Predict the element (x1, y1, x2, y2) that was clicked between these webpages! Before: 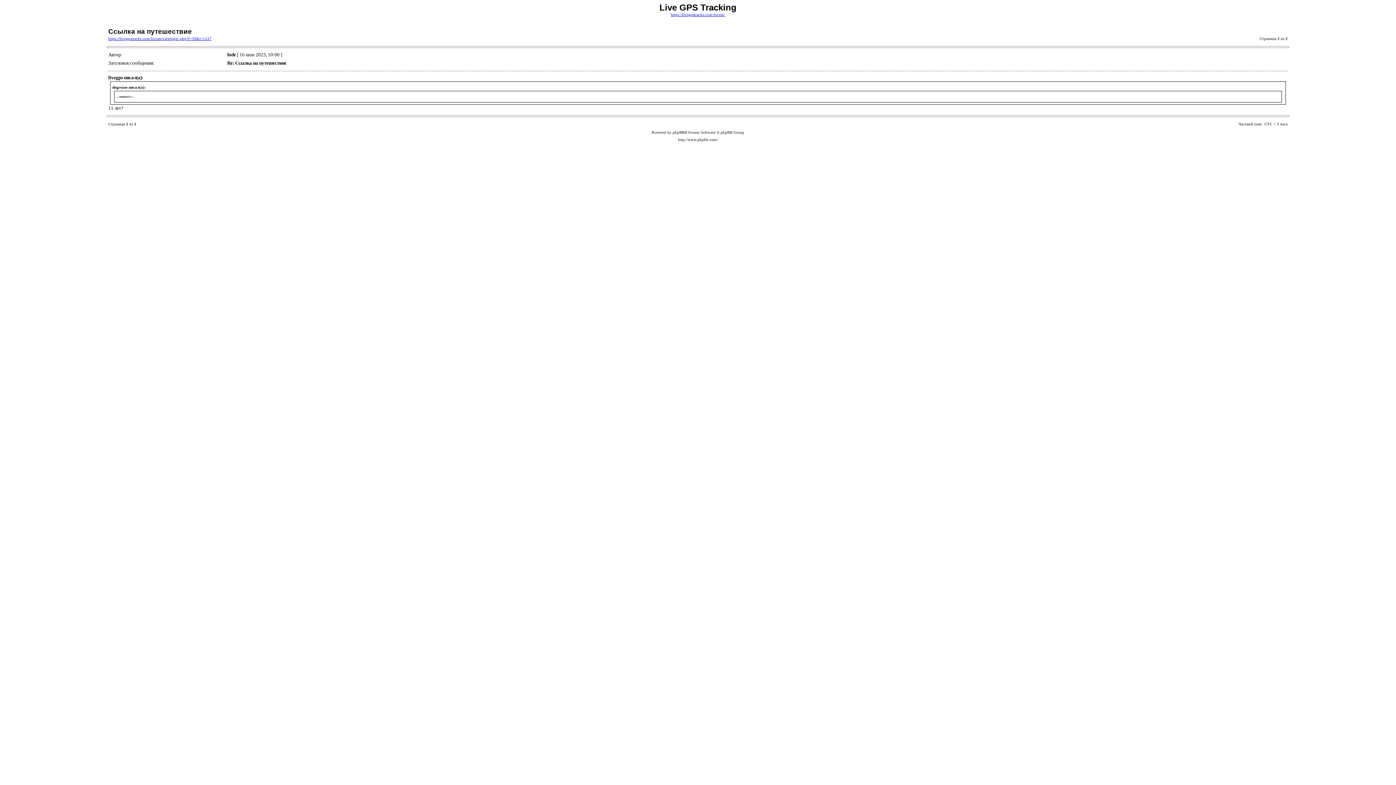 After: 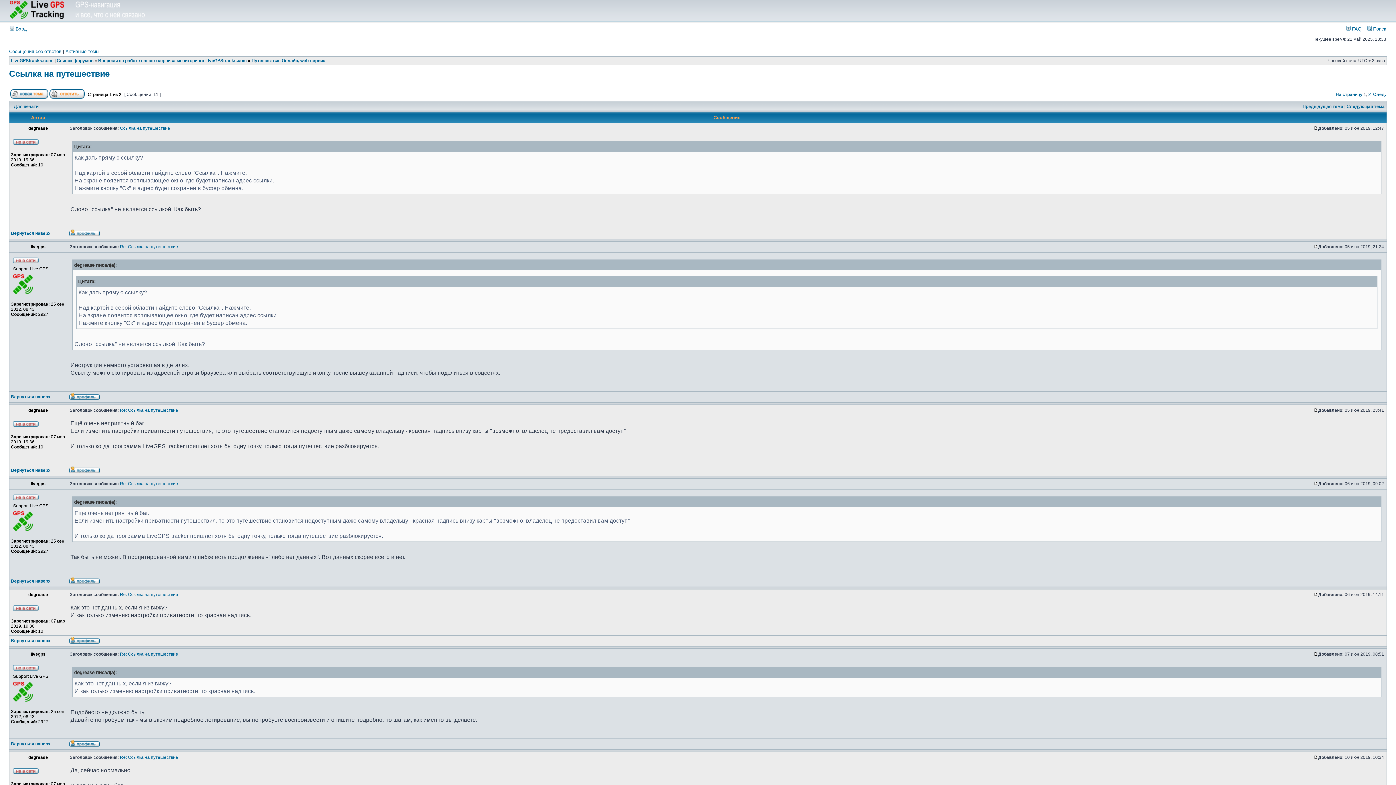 Action: bbox: (108, 36, 211, 40) label: https://livegpstracks.com/forum/viewtopic.php?f=39&t=1247